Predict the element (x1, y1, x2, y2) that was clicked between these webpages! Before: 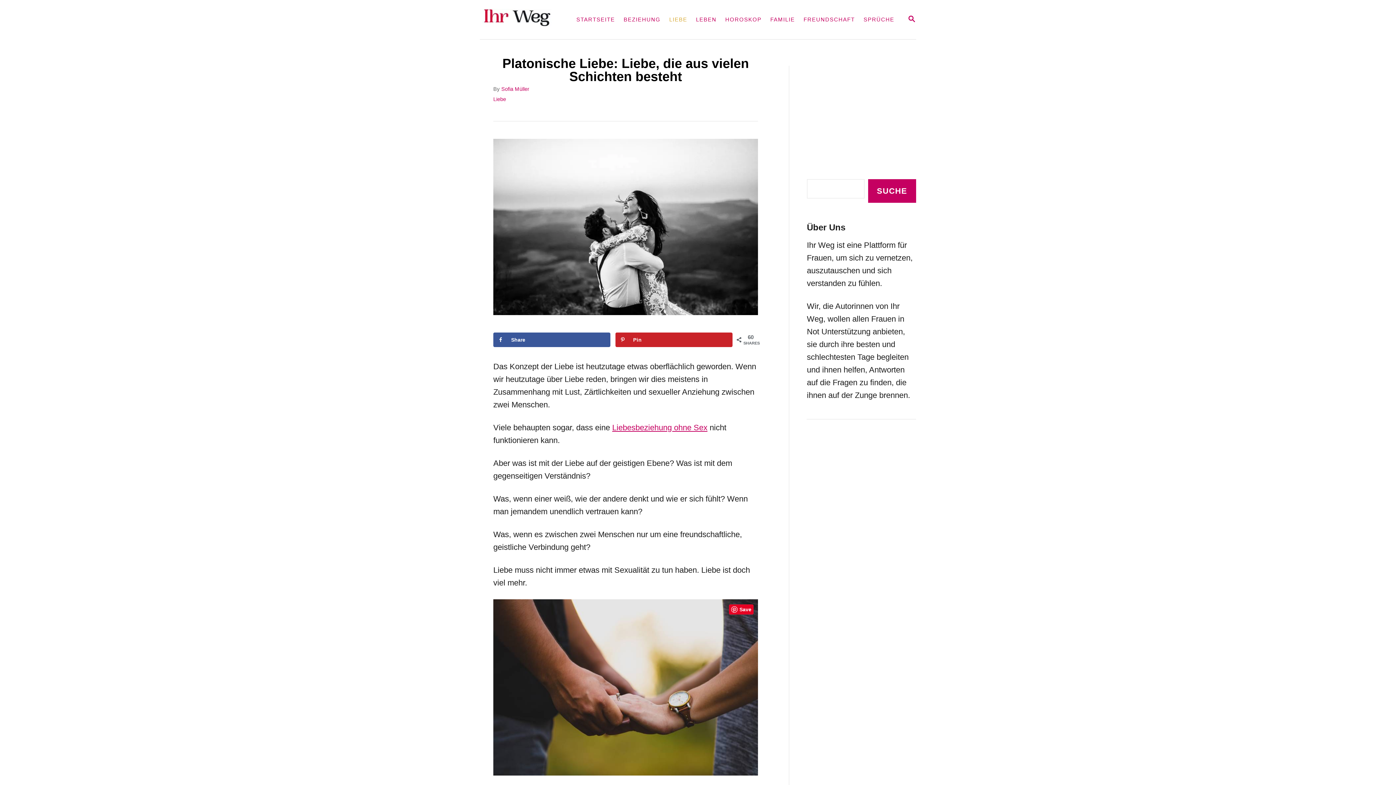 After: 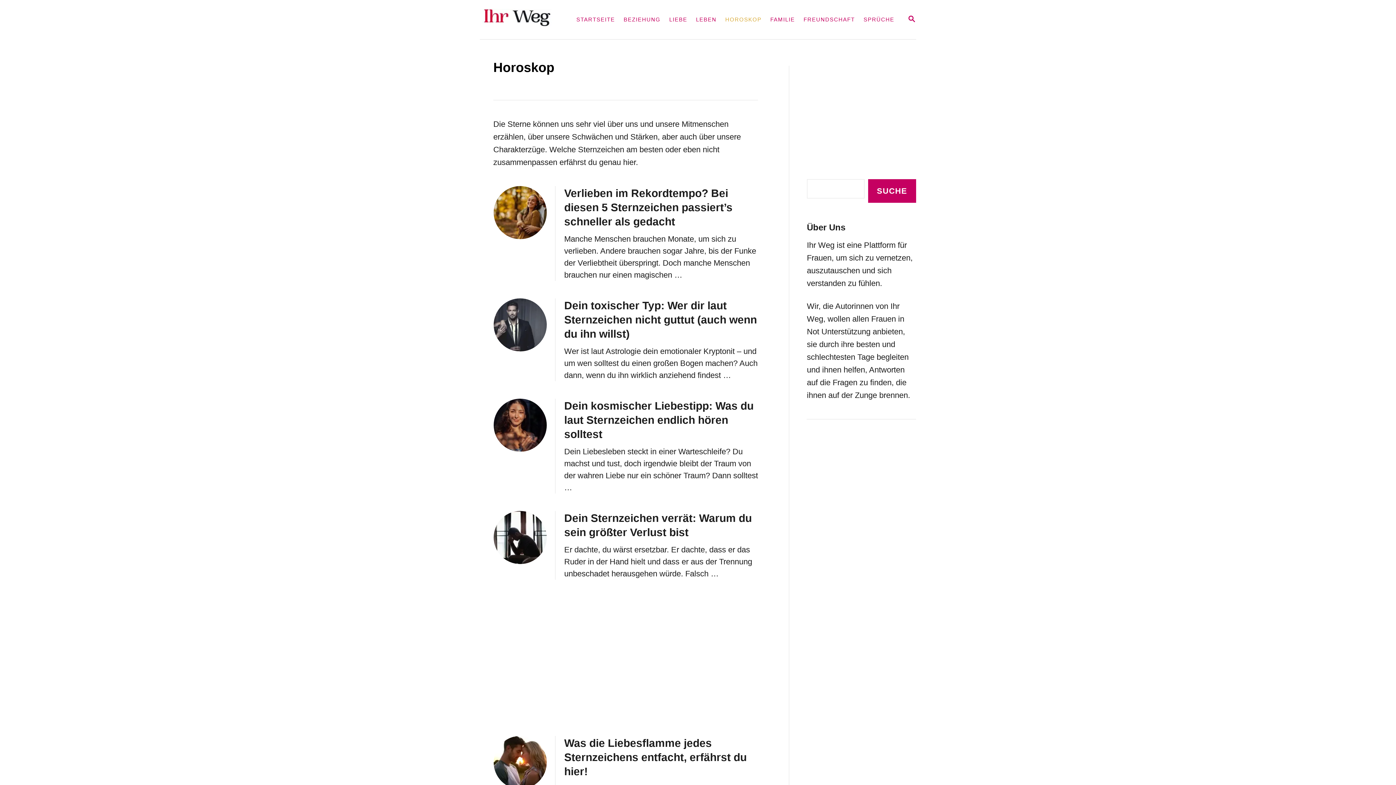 Action: bbox: (721, 12, 766, 27) label: HOROSKOP